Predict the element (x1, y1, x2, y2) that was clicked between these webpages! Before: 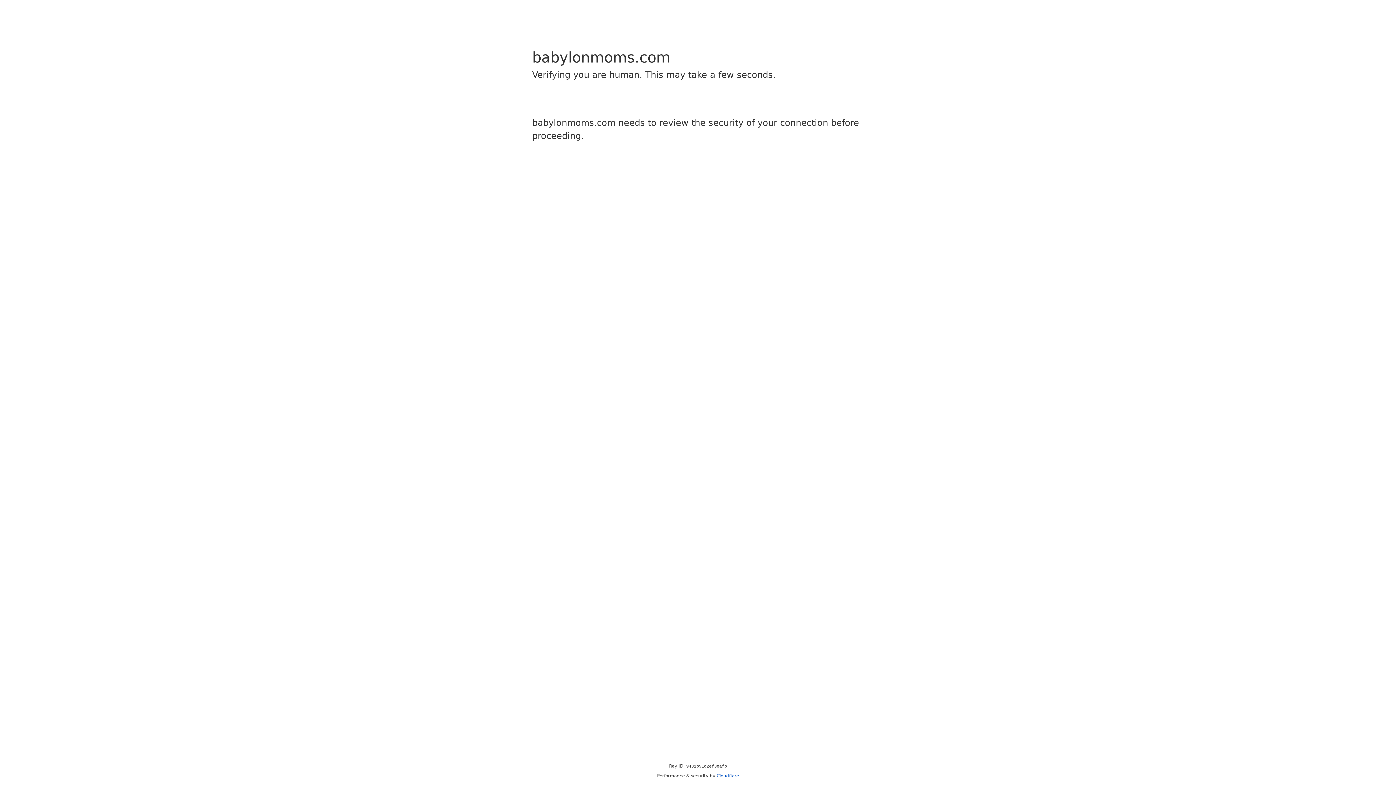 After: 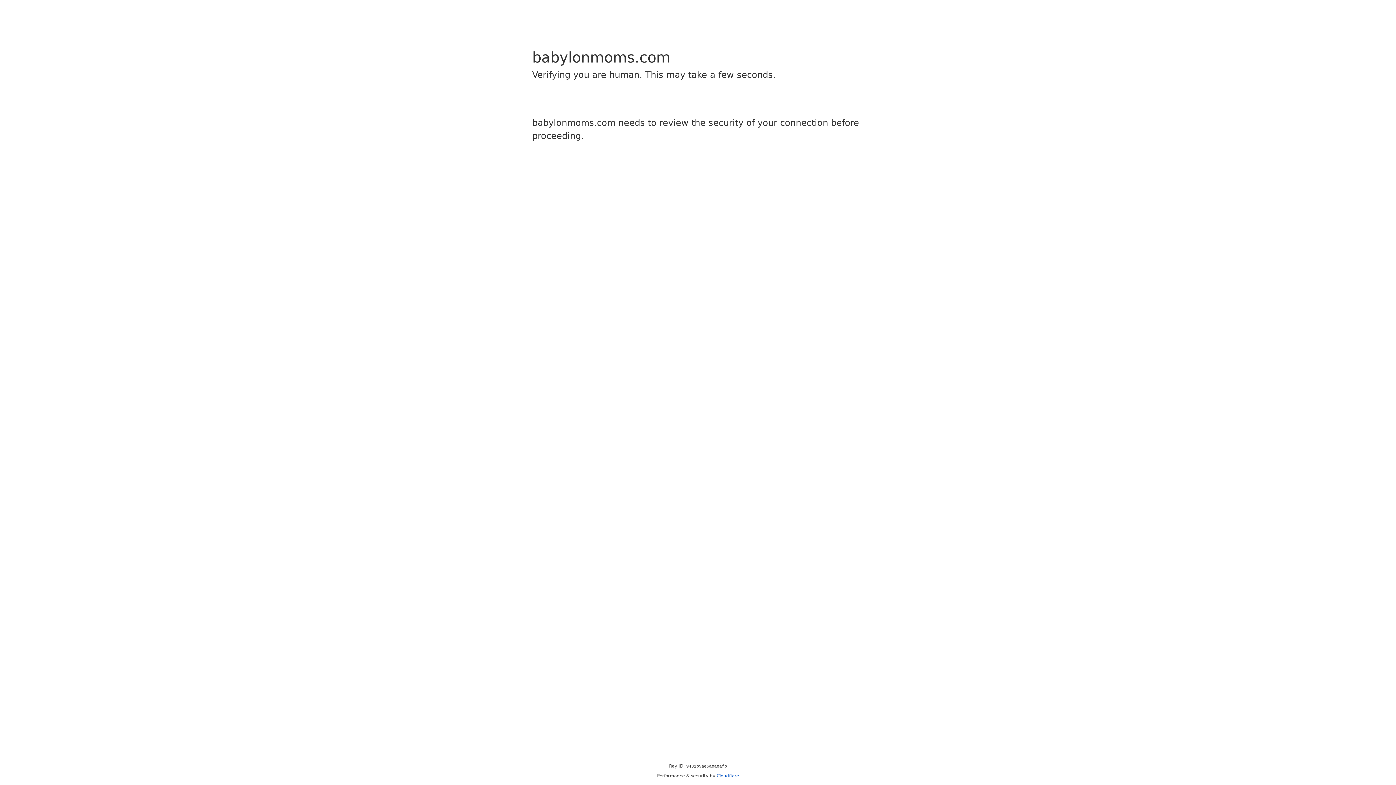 Action: bbox: (716, 773, 739, 778) label: Cloudflare